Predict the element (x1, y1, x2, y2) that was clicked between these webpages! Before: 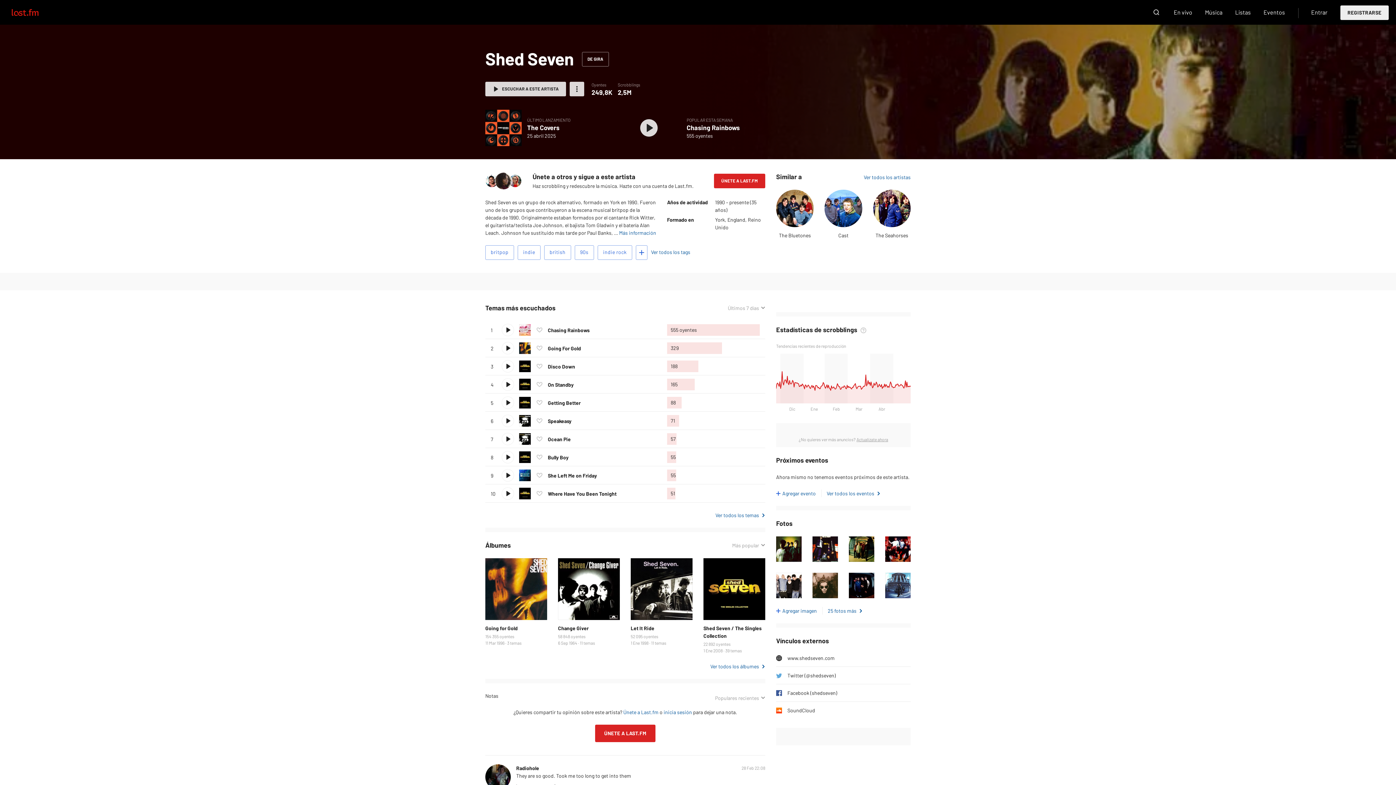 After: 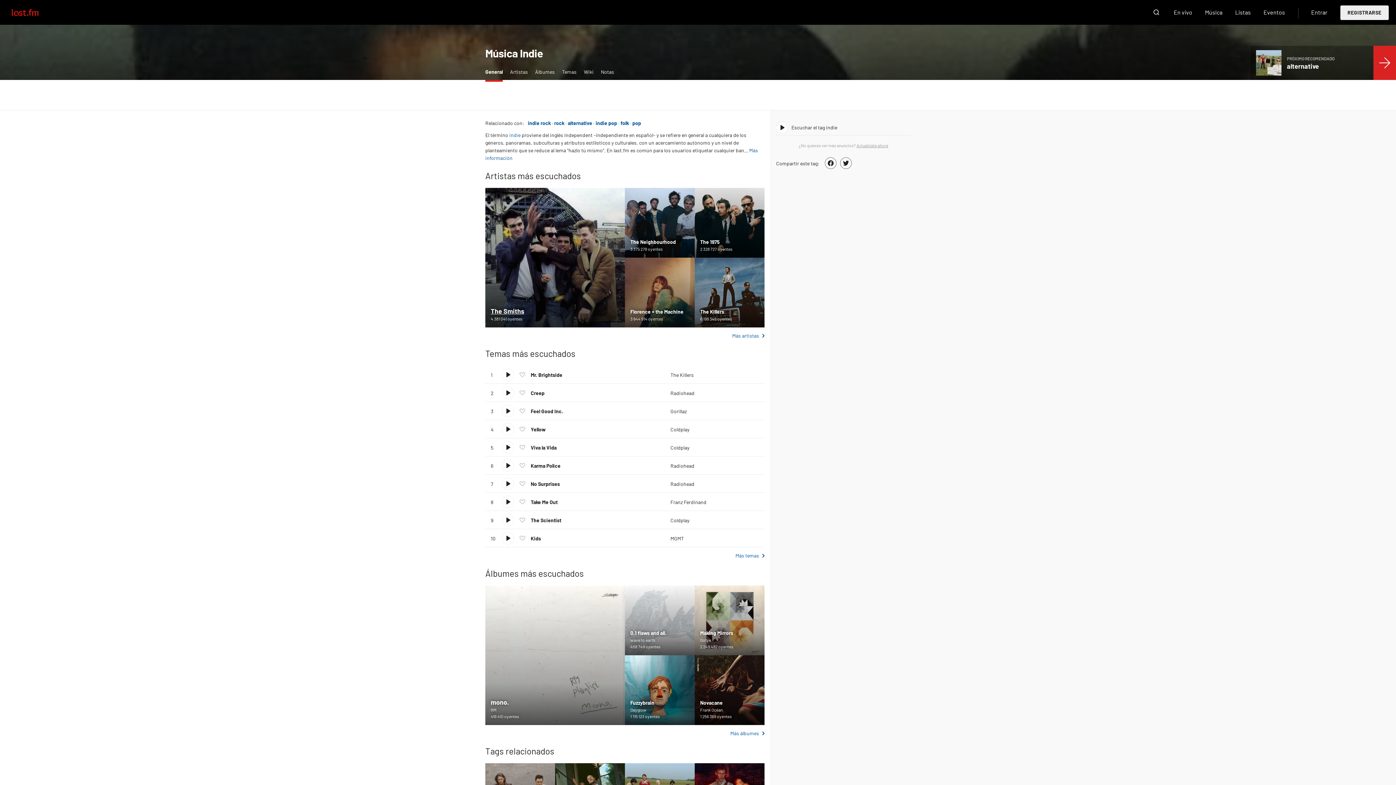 Action: bbox: (517, 245, 540, 260) label: indie